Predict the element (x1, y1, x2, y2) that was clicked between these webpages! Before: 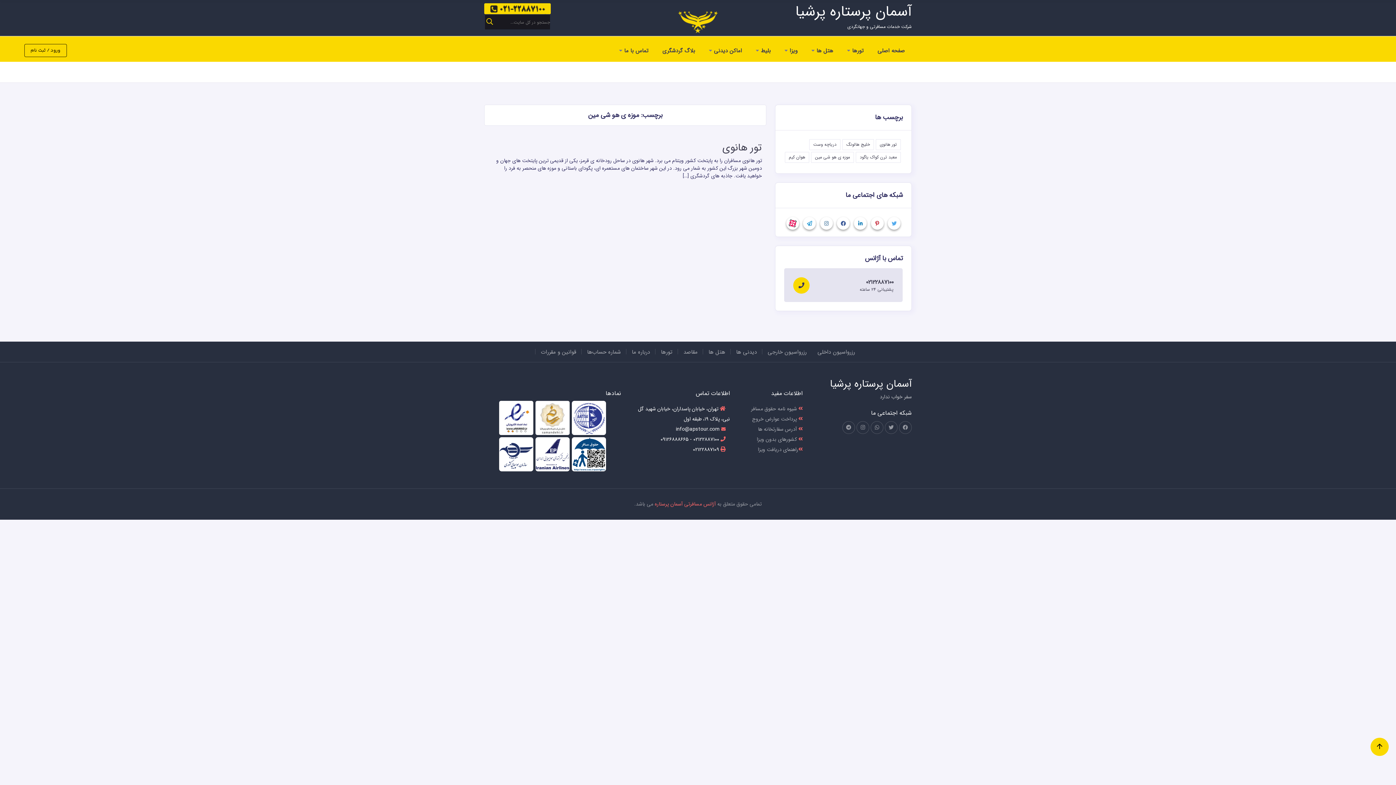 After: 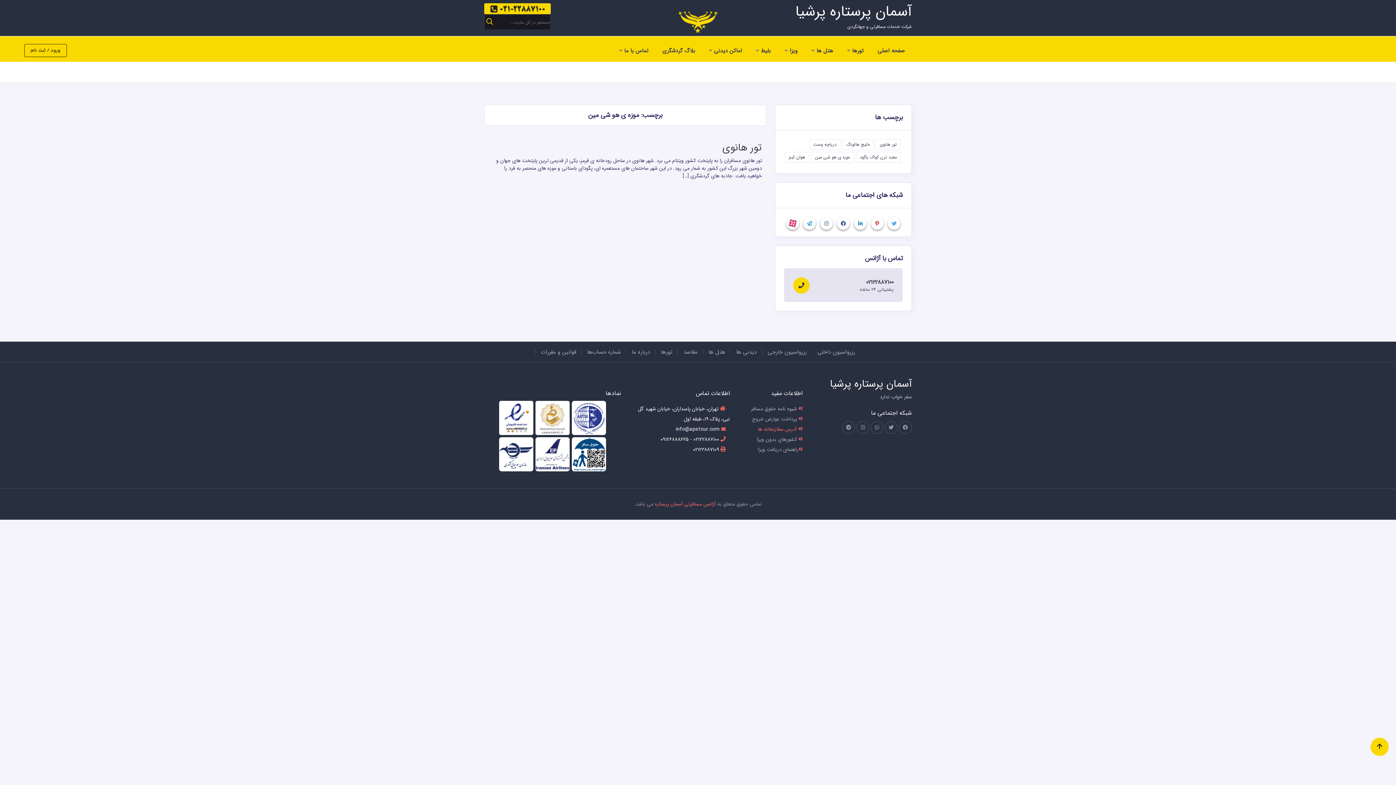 Action: bbox: (758, 425, 802, 433) label:  آدرس سفارتخانه ها